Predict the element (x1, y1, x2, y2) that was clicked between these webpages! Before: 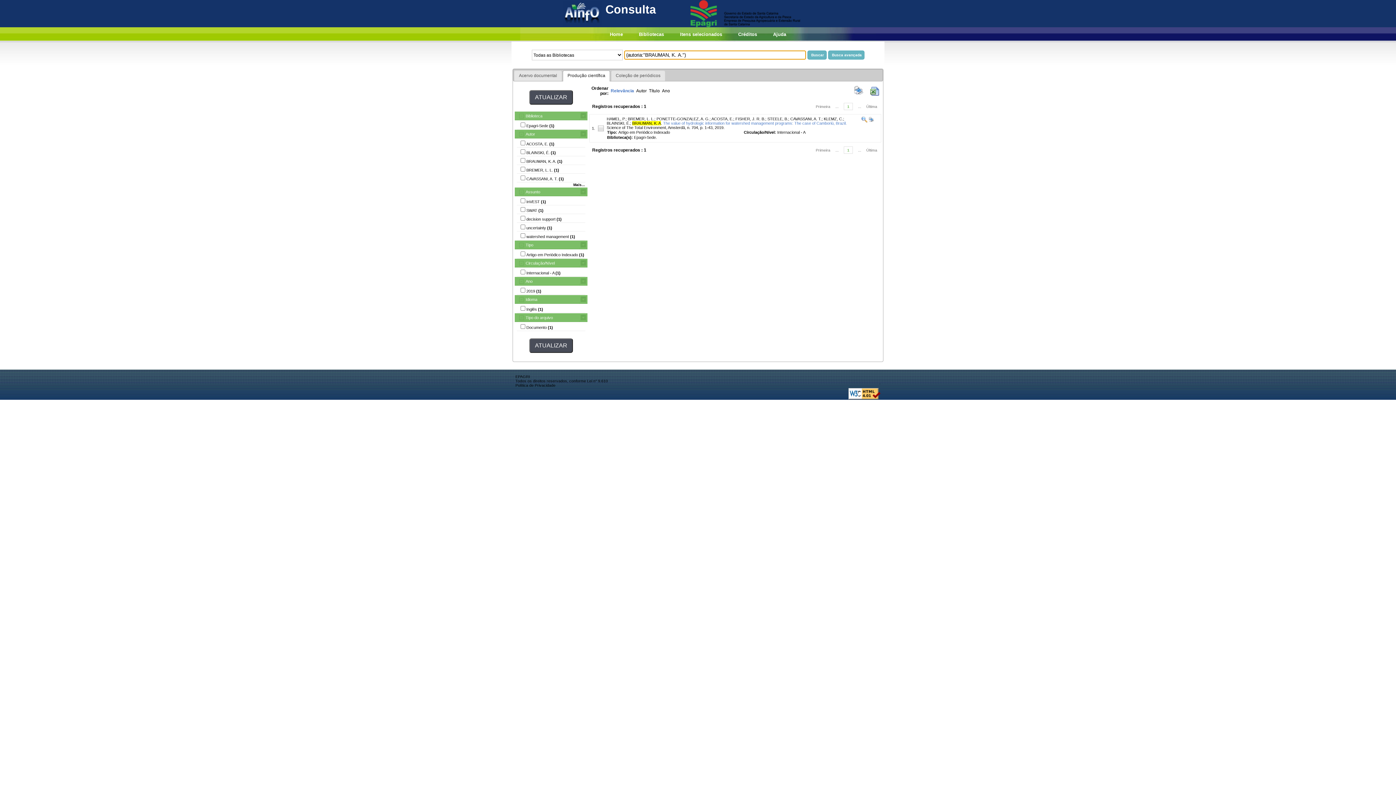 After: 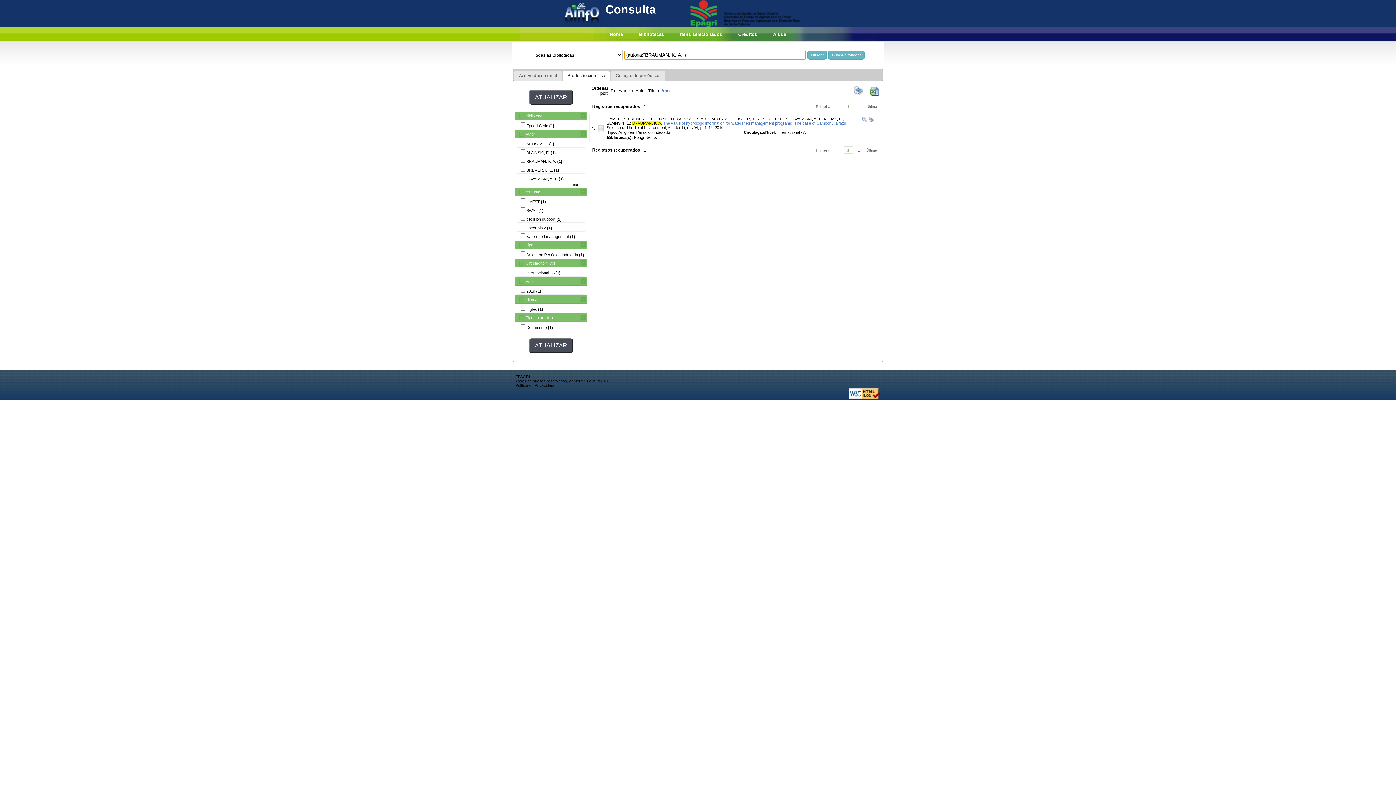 Action: bbox: (662, 88, 670, 93) label: Ano